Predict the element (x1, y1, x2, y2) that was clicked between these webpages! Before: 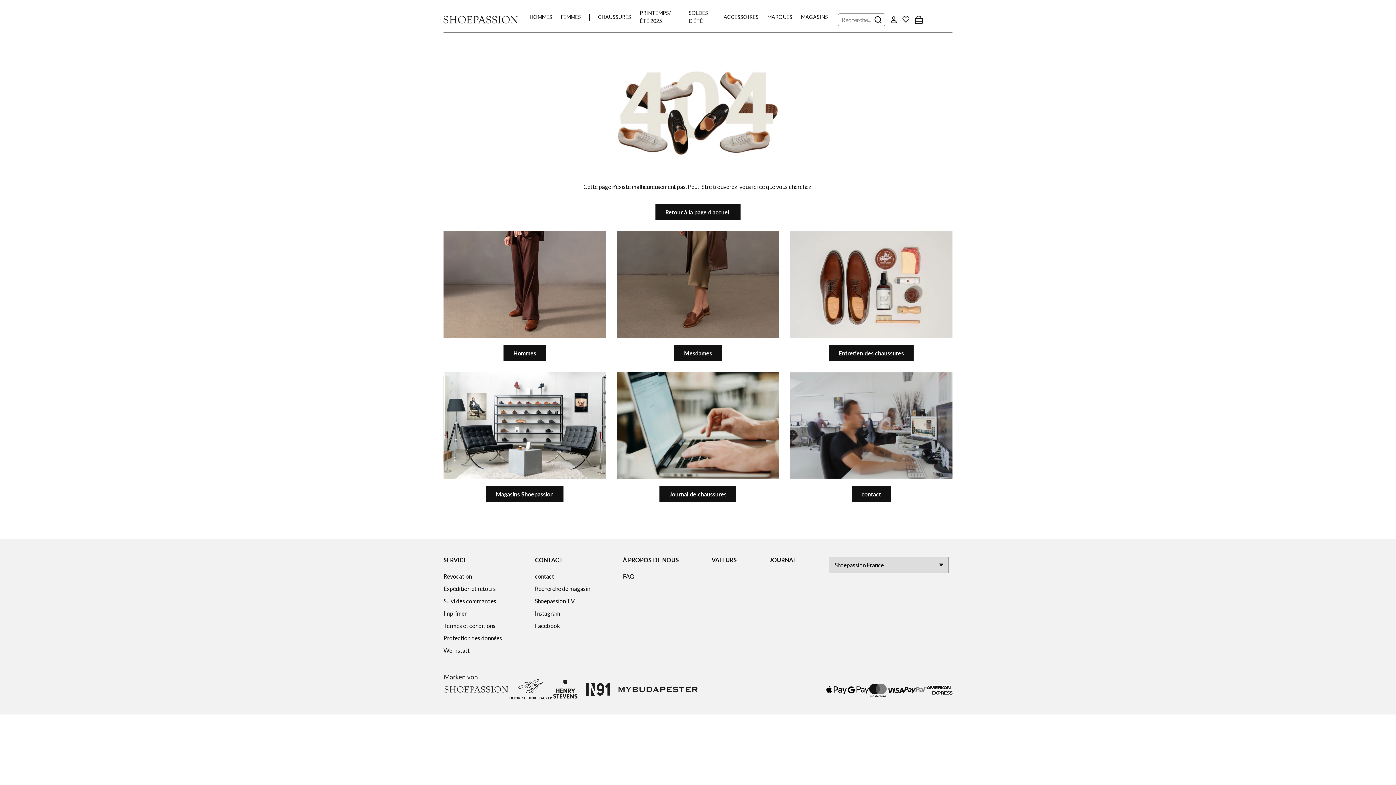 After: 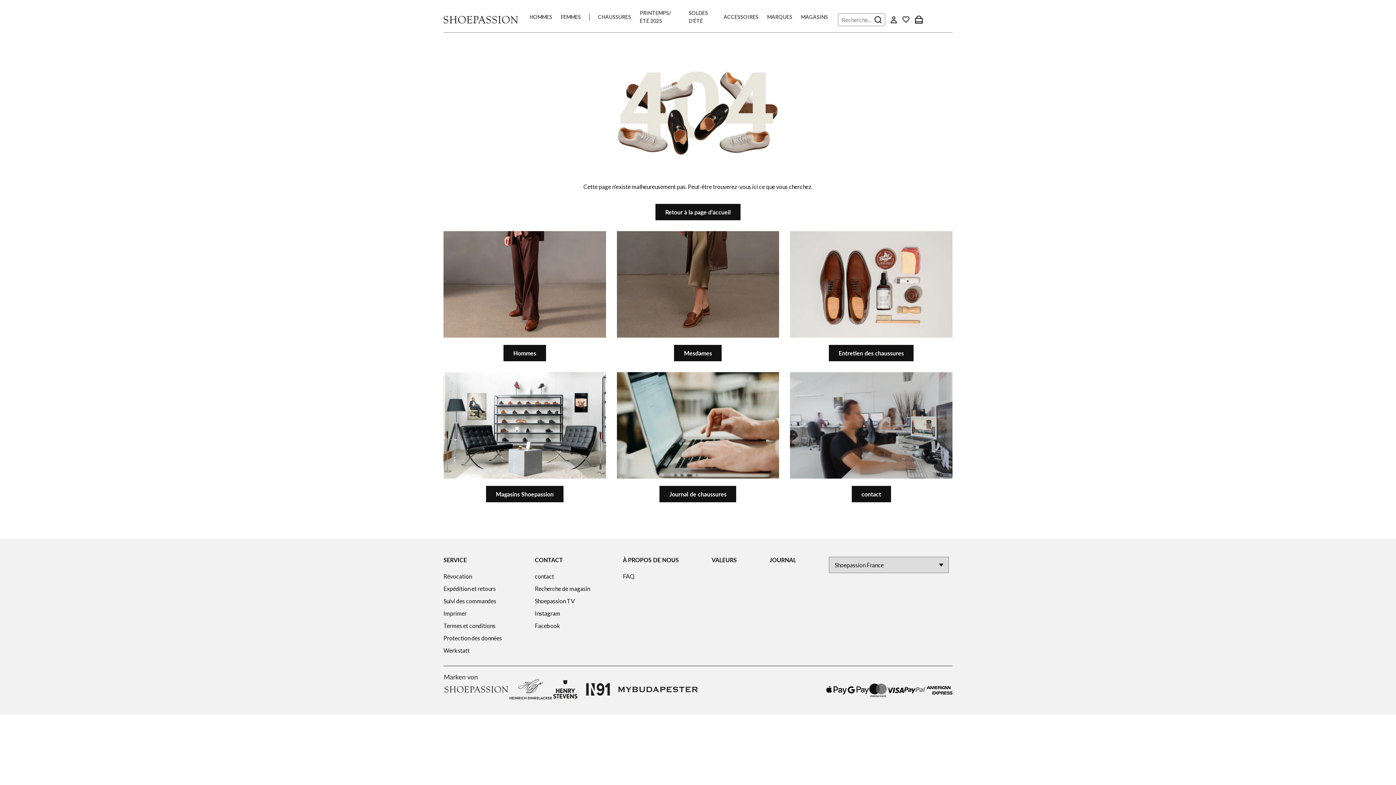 Action: bbox: (552, 694, 578, 701)